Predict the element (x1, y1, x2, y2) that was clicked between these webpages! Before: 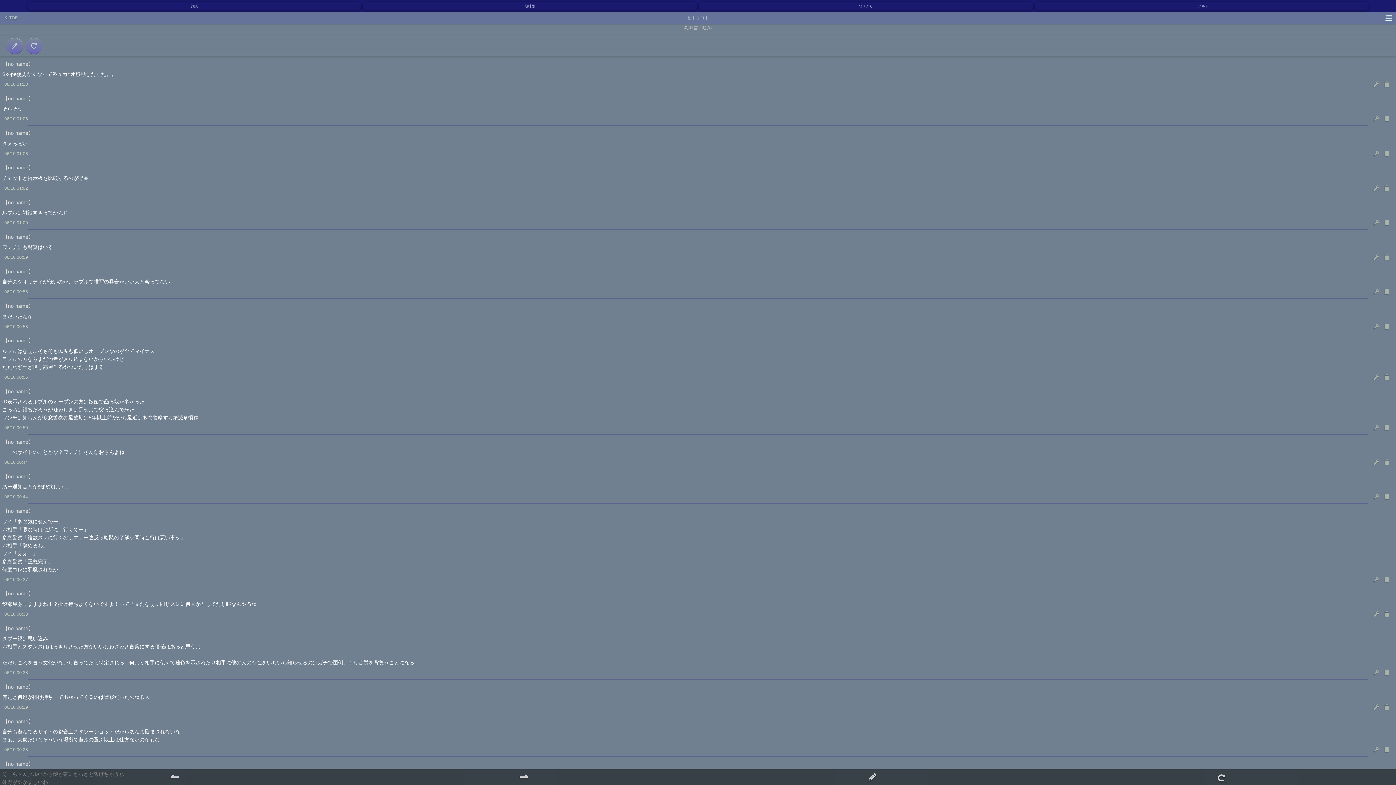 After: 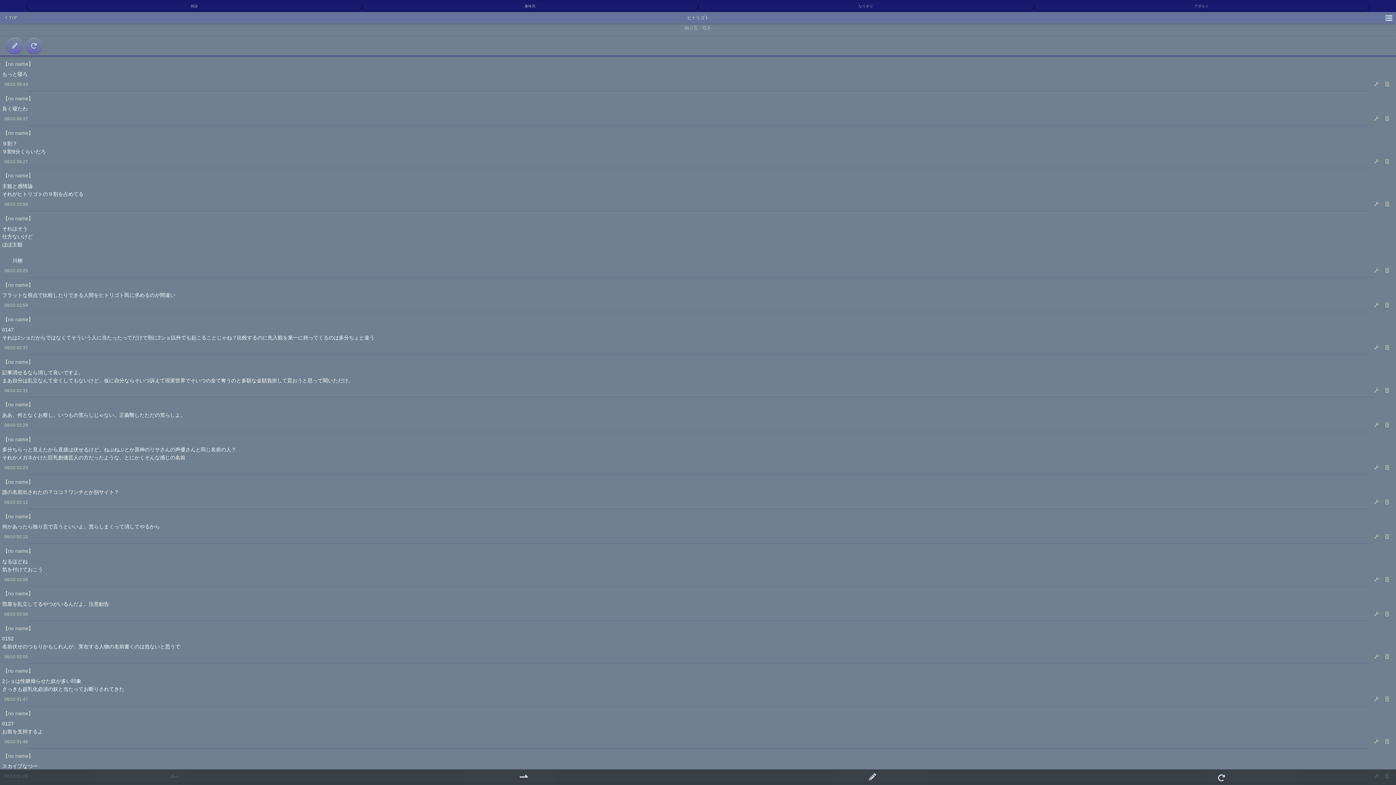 Action: bbox: (25, 37, 42, 54) label:   